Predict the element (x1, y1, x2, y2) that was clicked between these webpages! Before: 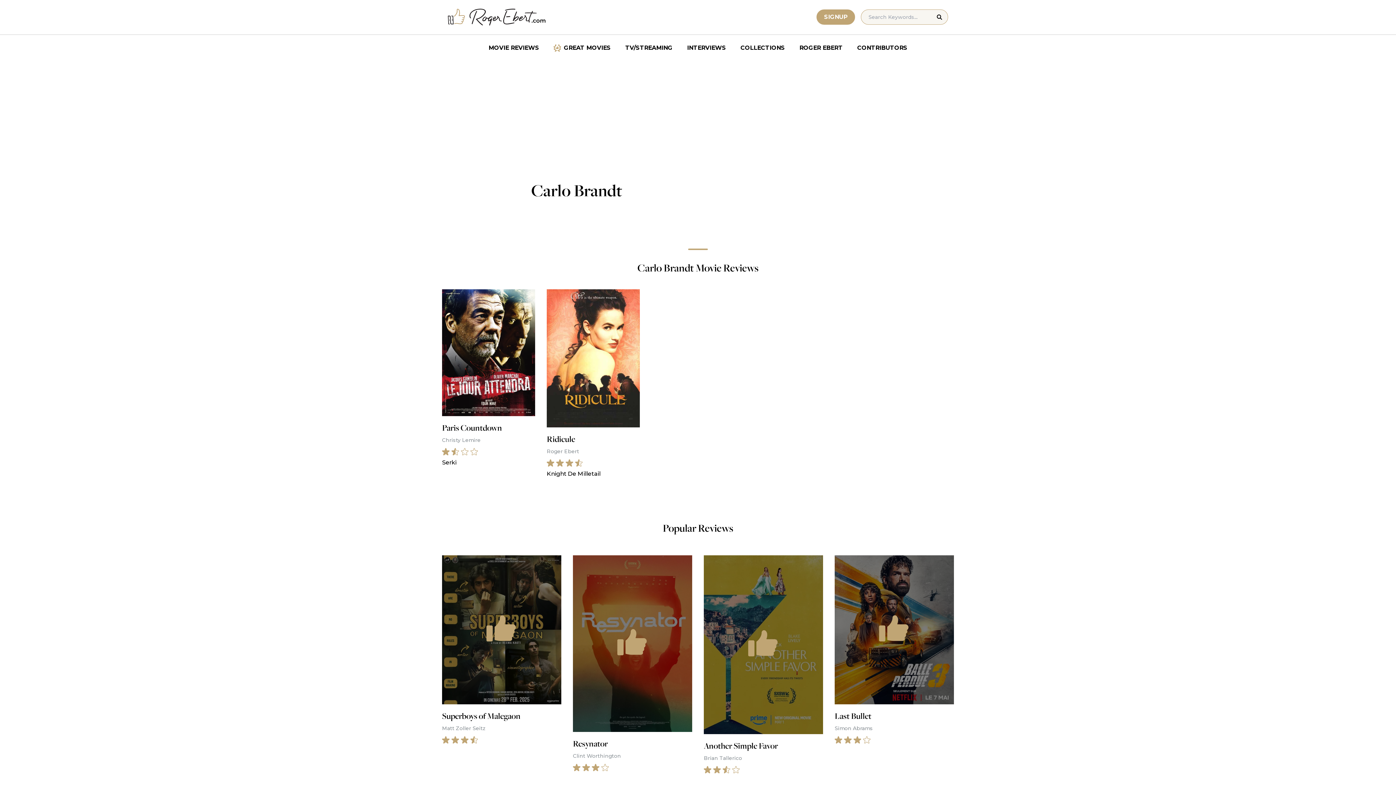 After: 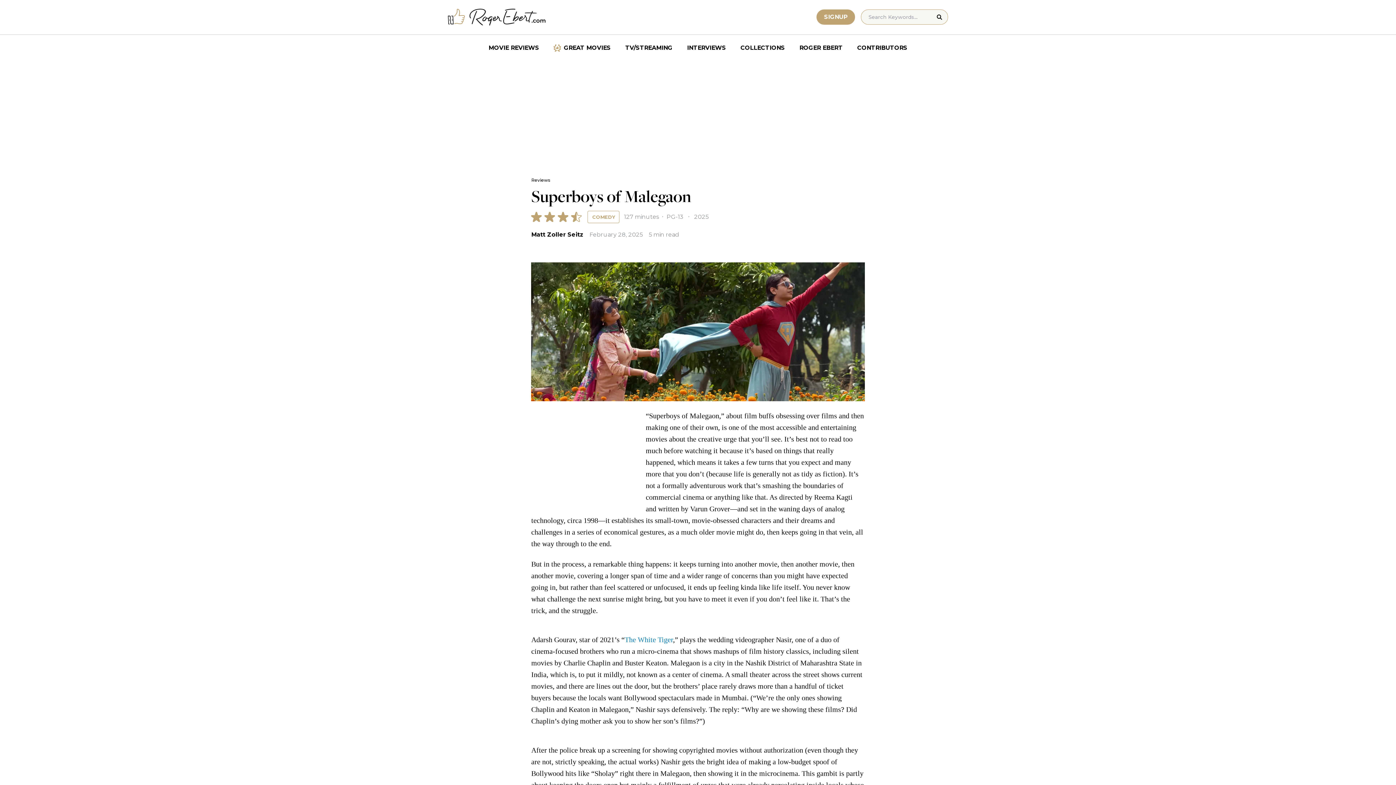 Action: bbox: (442, 555, 561, 744) label: Superboys of Malegaon
Matt Zoller Seitz